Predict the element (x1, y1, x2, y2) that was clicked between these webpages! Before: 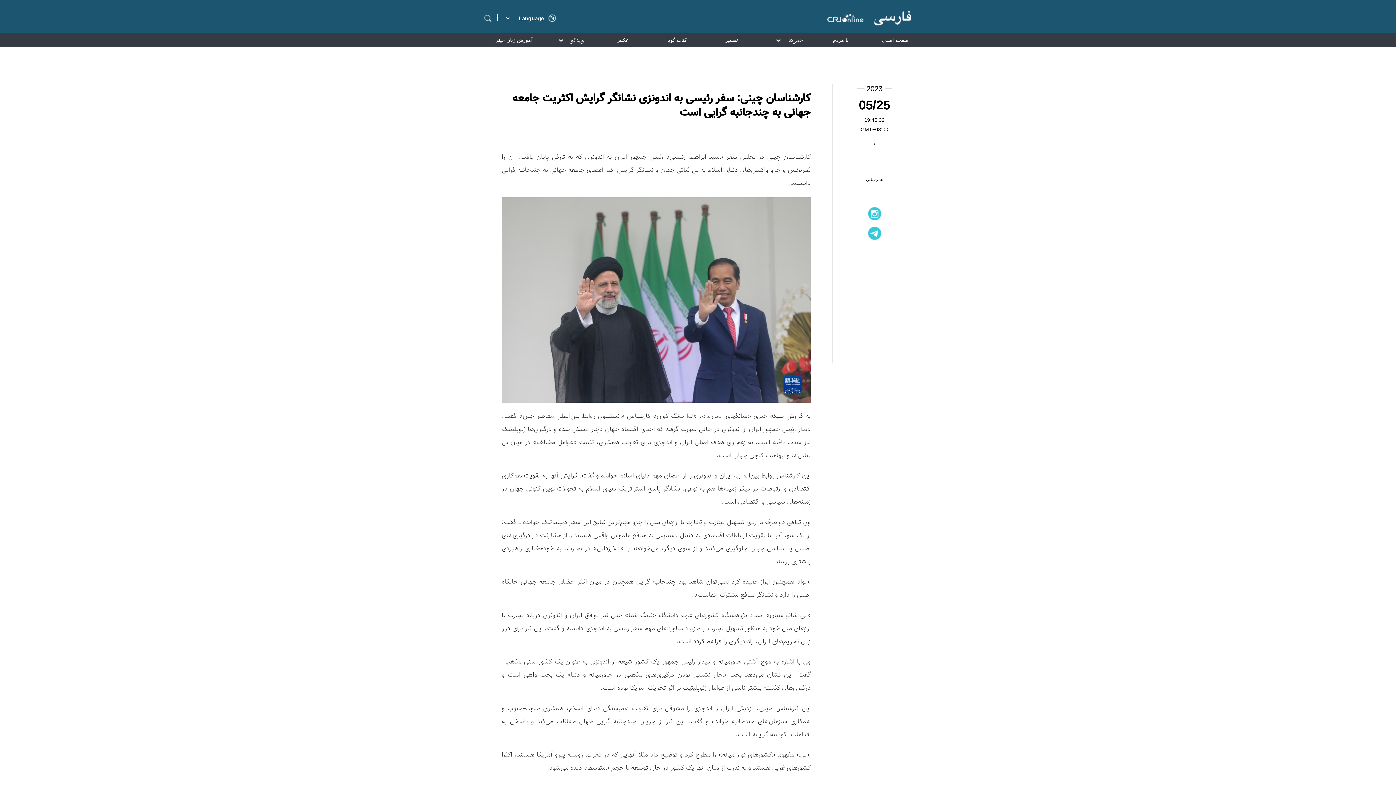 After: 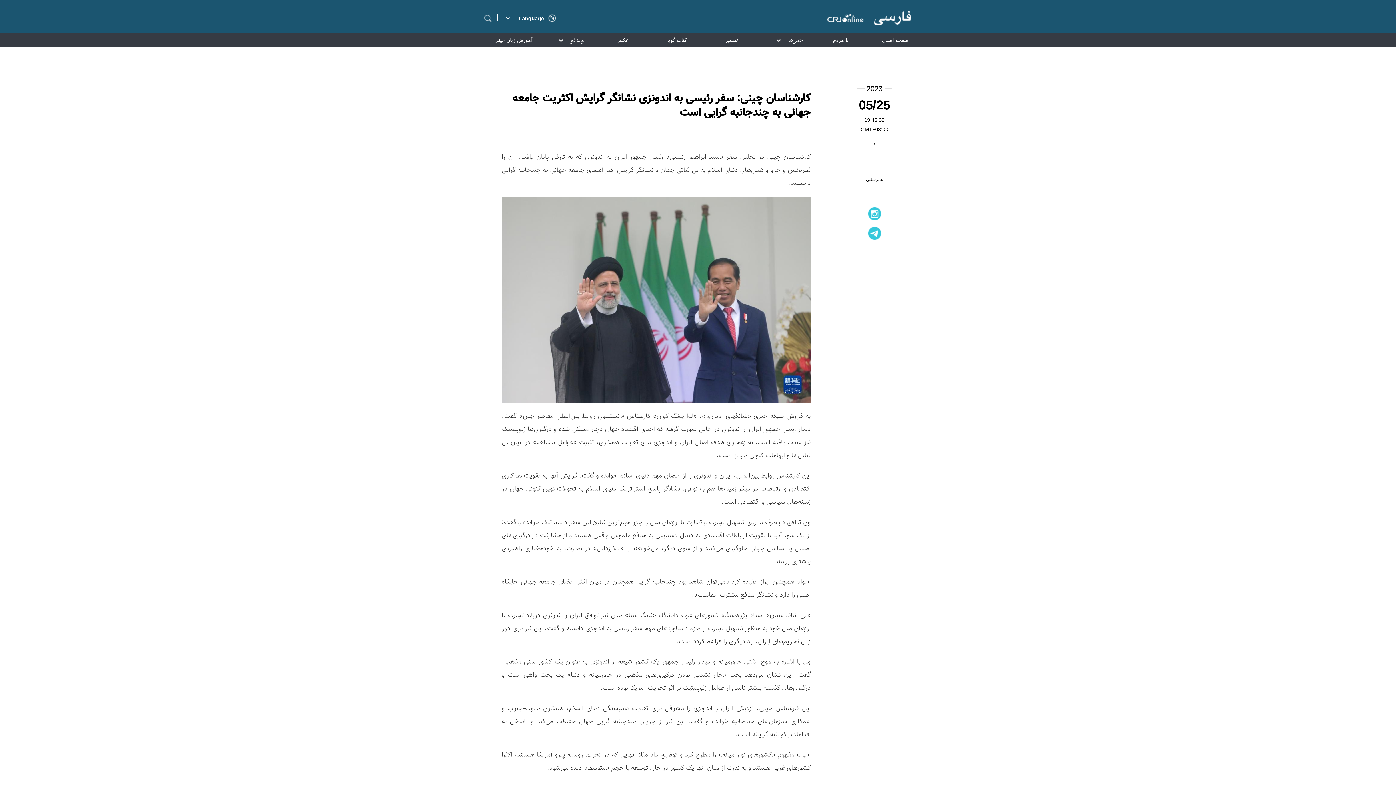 Action: bbox: (868, 187, 881, 200)